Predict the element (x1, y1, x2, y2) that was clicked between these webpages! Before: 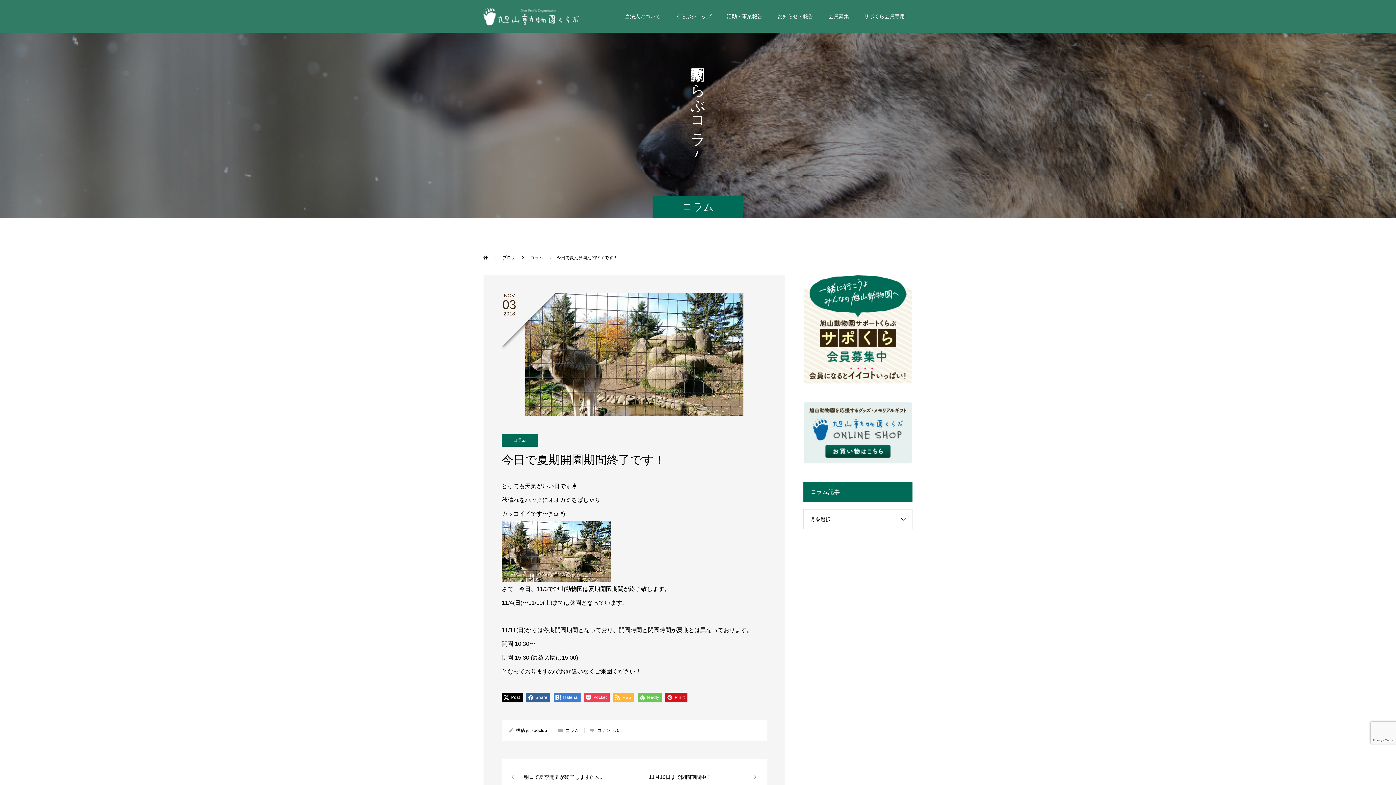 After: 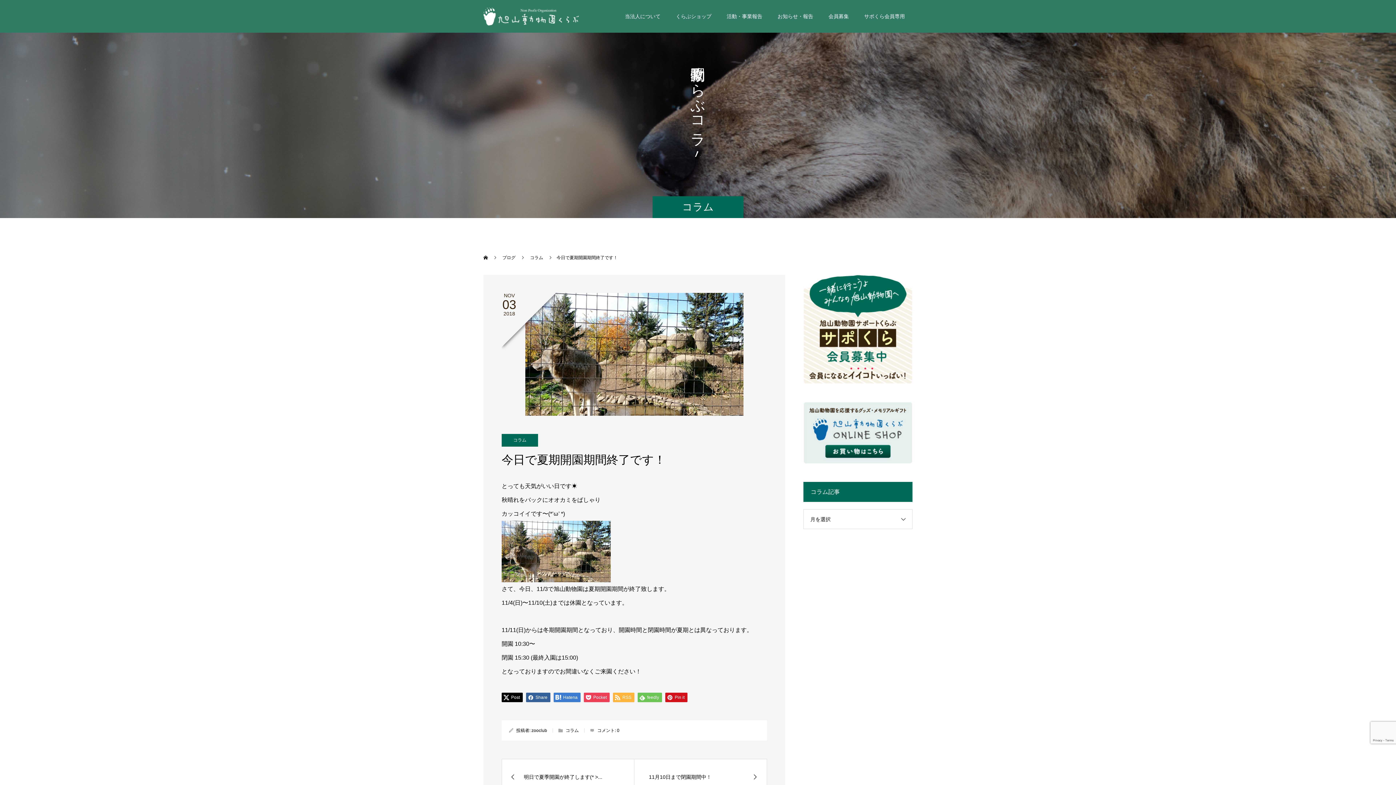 Action: bbox: (803, 376, 912, 382)